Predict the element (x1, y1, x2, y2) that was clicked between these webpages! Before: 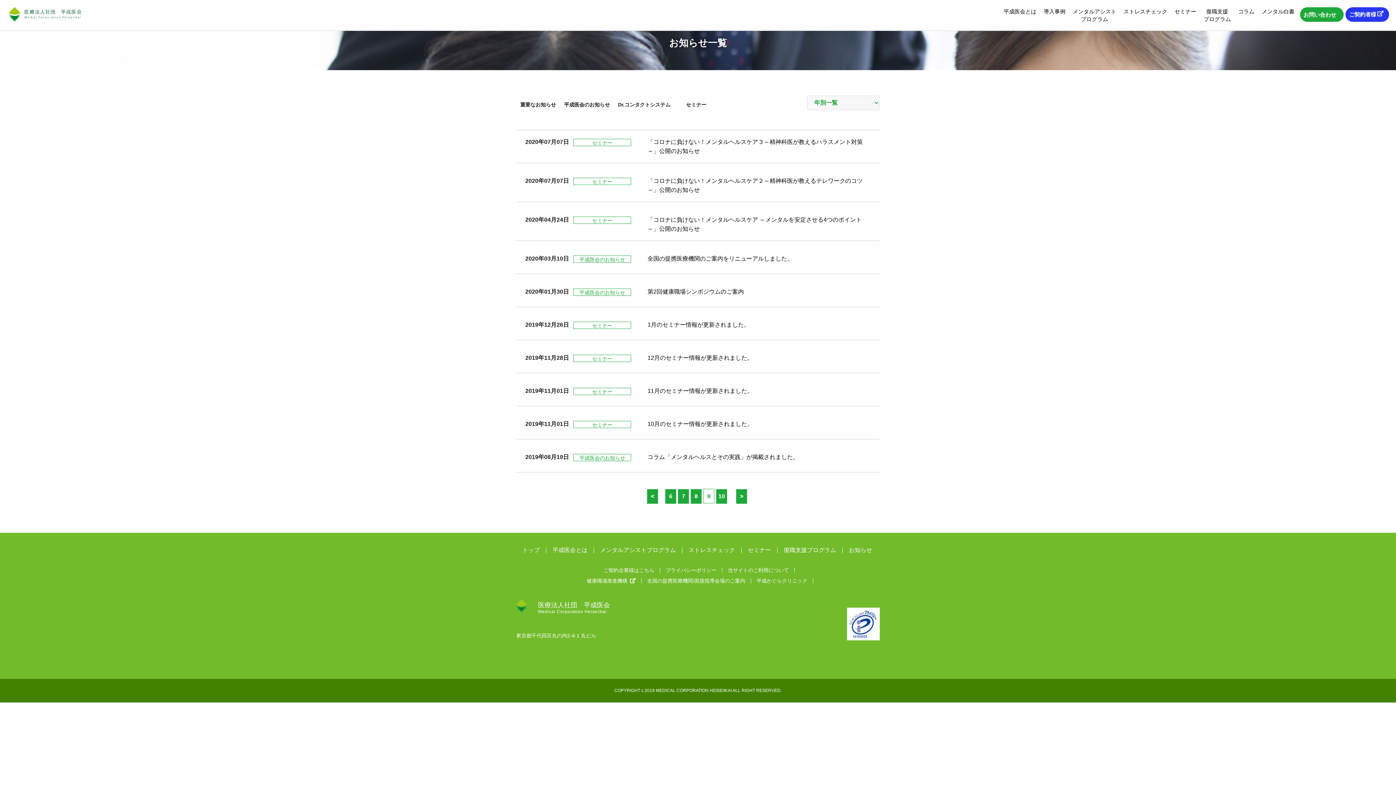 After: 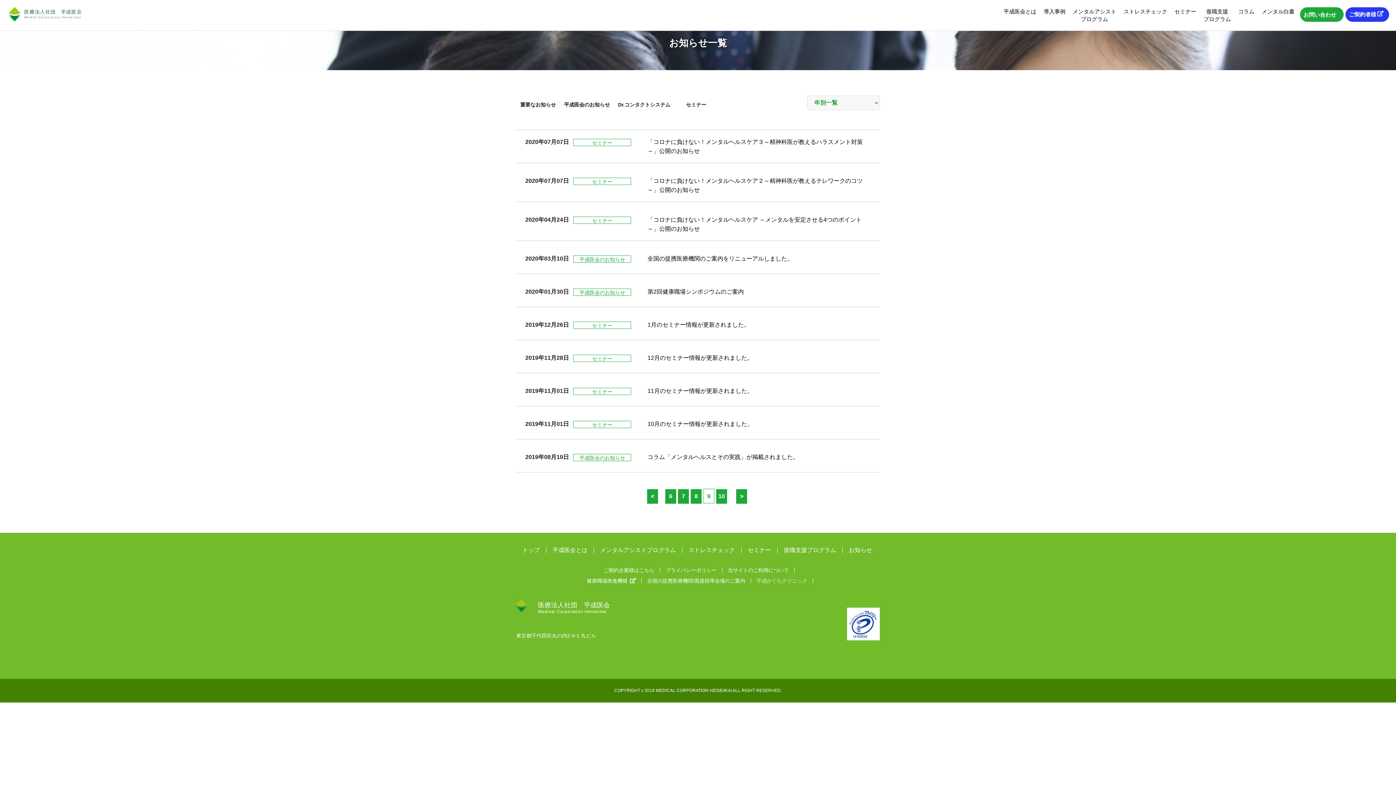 Action: label: 平成かぐらクリニック bbox: (751, 578, 813, 583)